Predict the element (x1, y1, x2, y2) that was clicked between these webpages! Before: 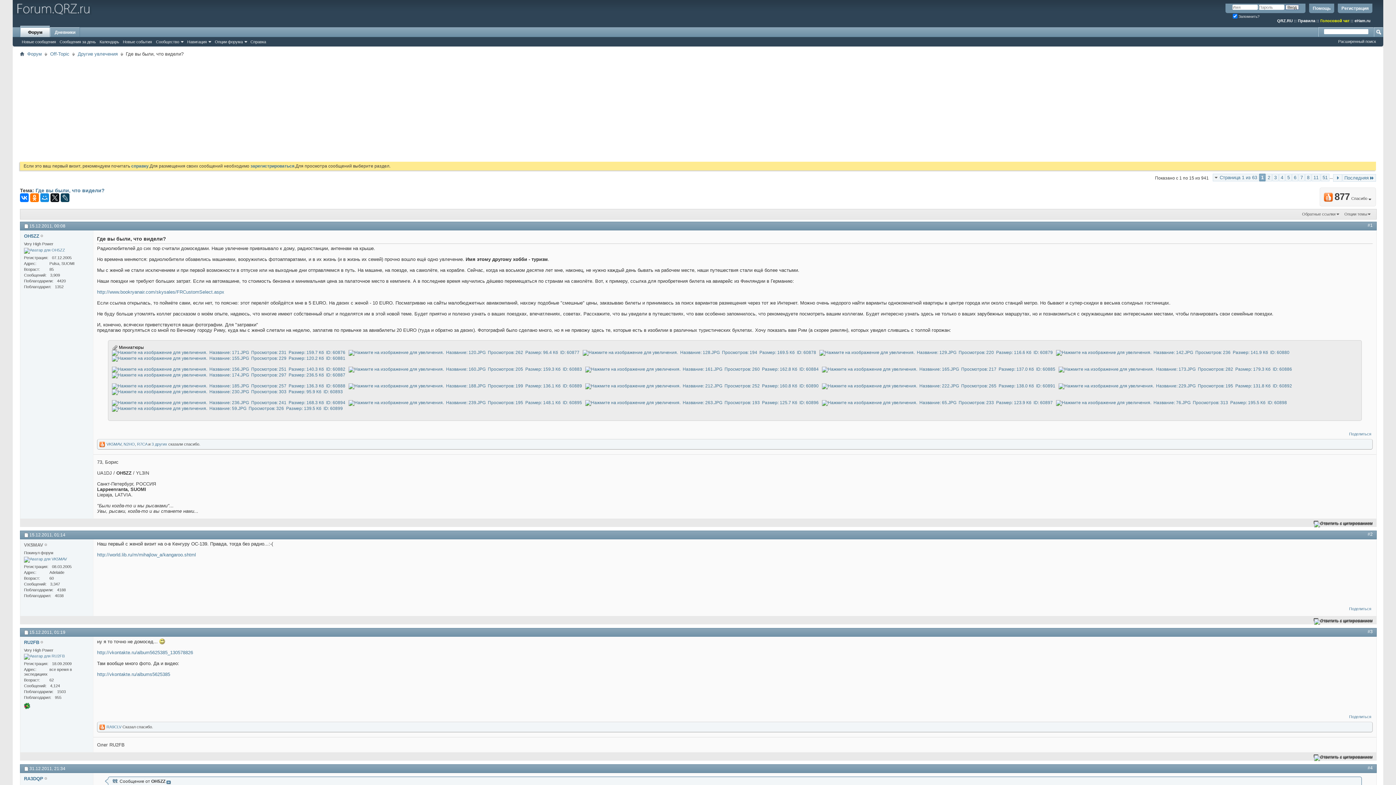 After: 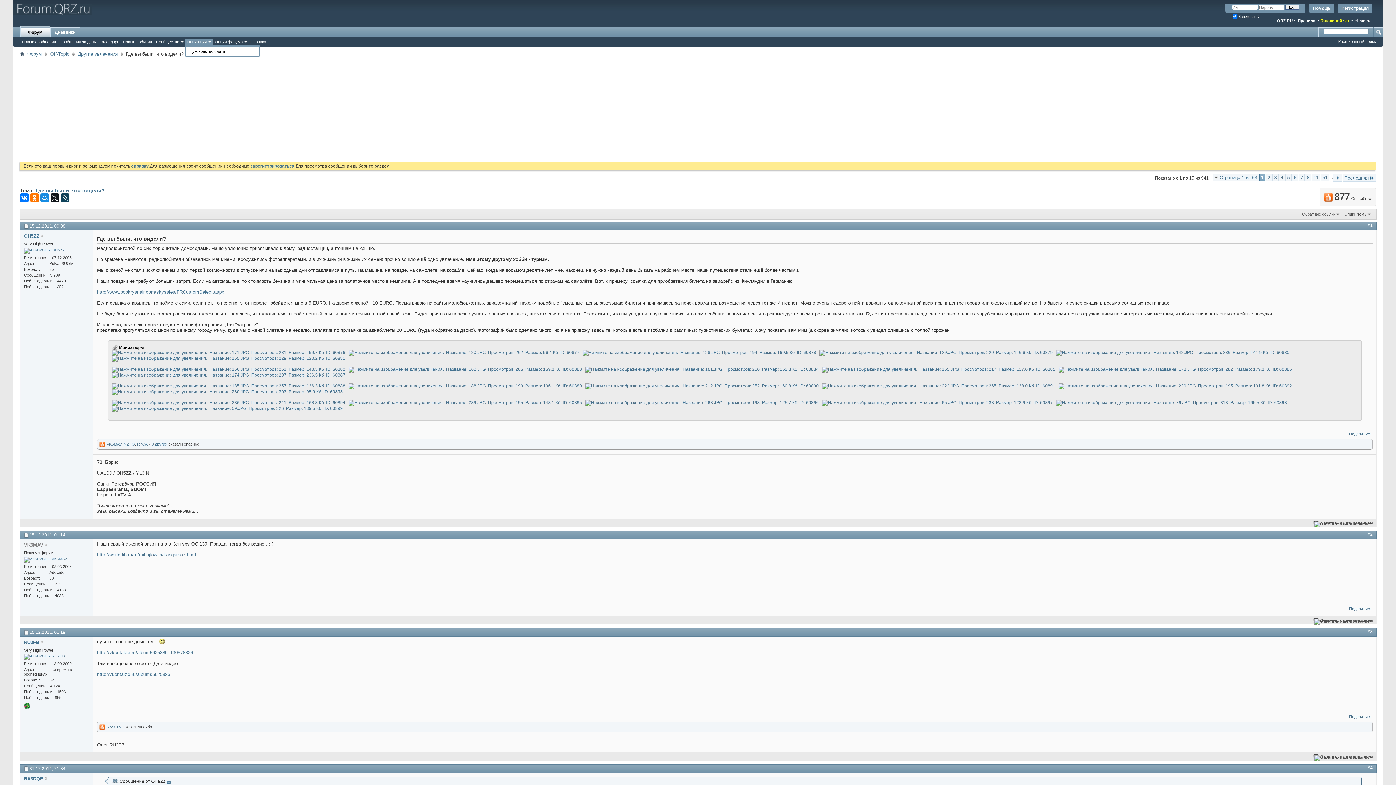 Action: label: Навигация bbox: (185, 38, 212, 45)